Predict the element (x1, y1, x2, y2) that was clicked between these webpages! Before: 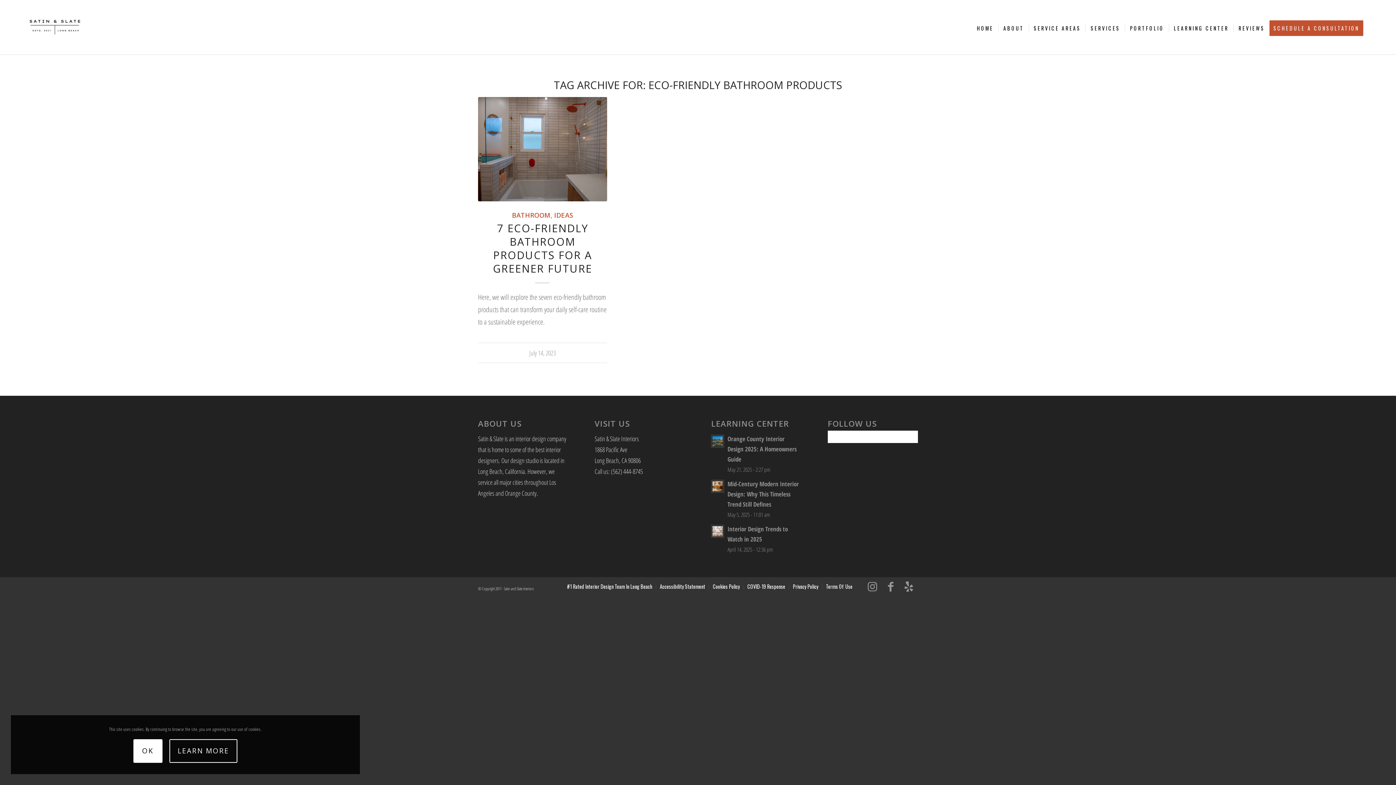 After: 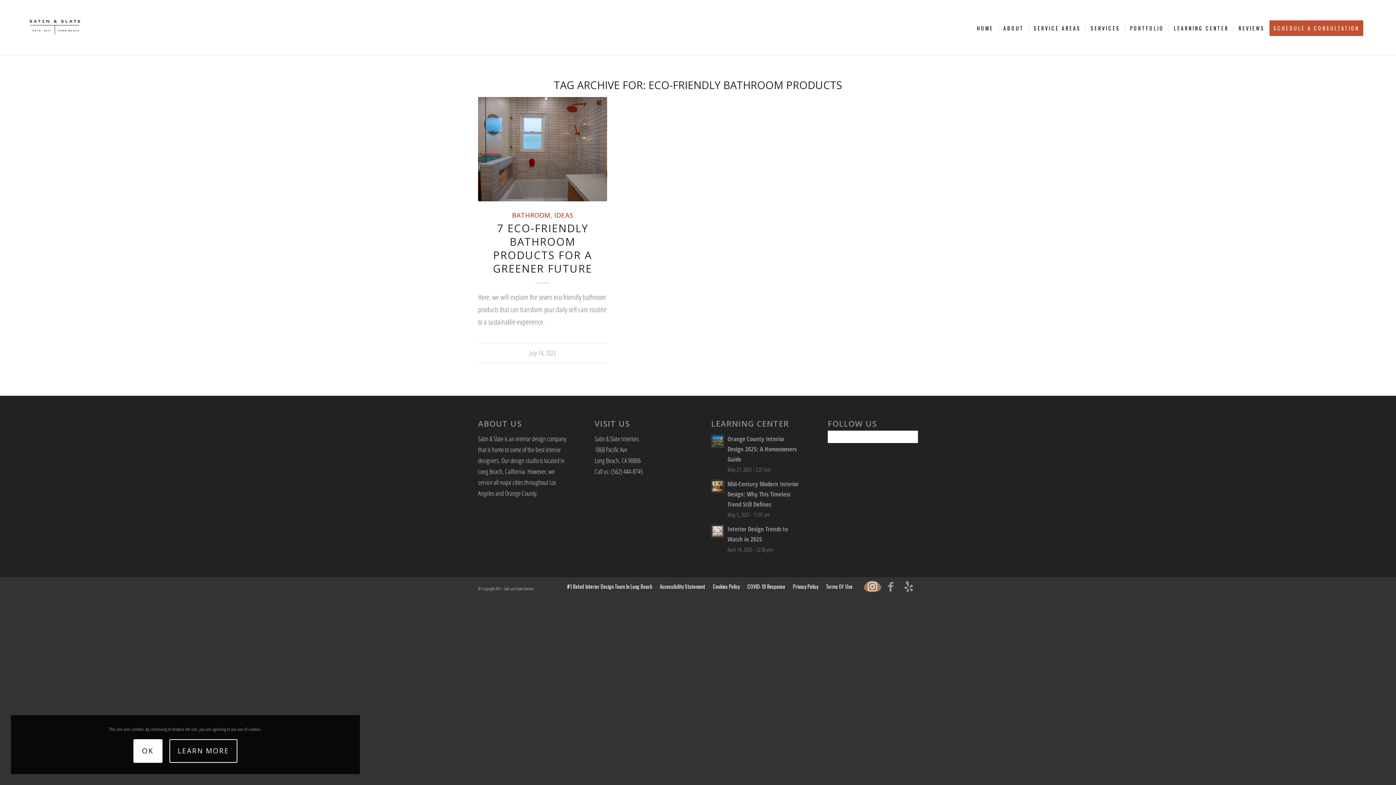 Action: bbox: (863, 581, 881, 599) label: Link to Instagram